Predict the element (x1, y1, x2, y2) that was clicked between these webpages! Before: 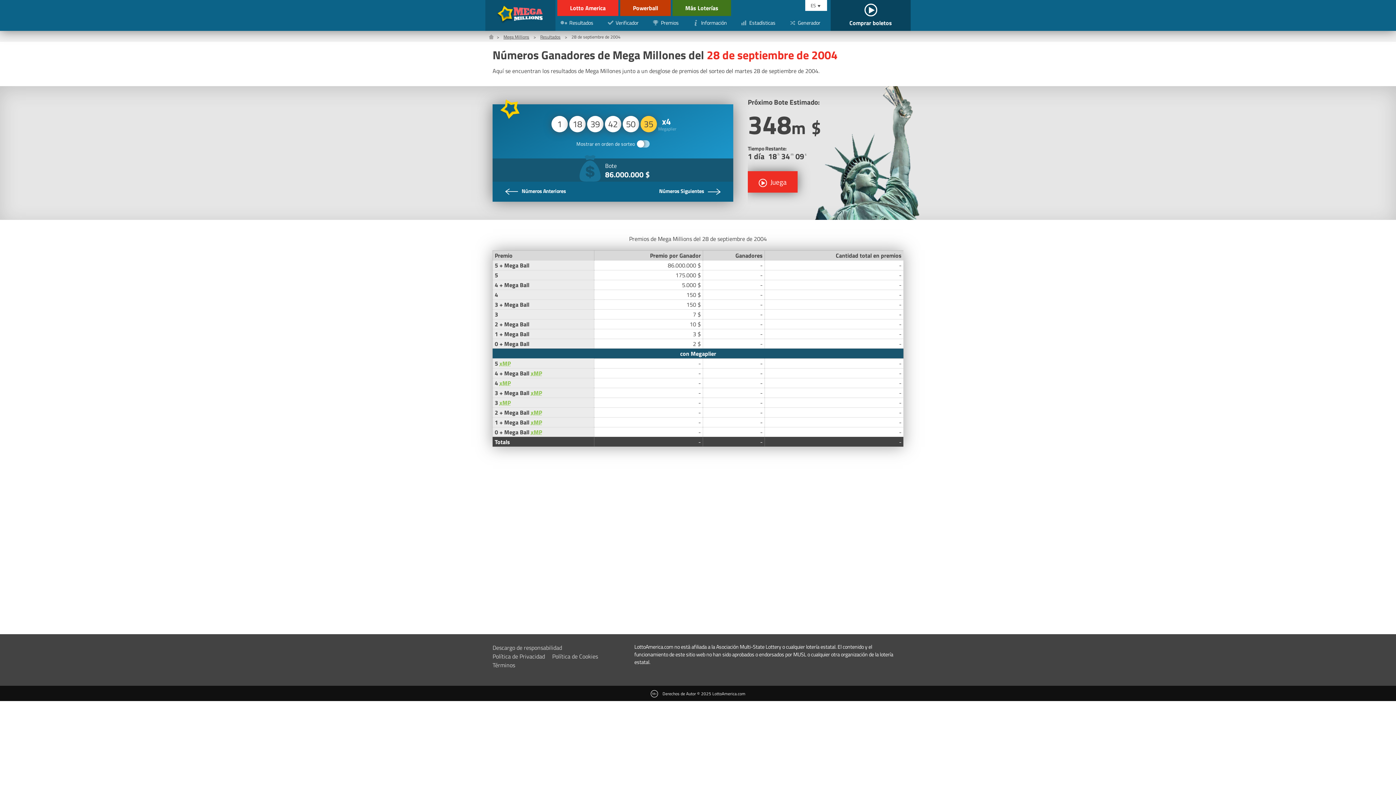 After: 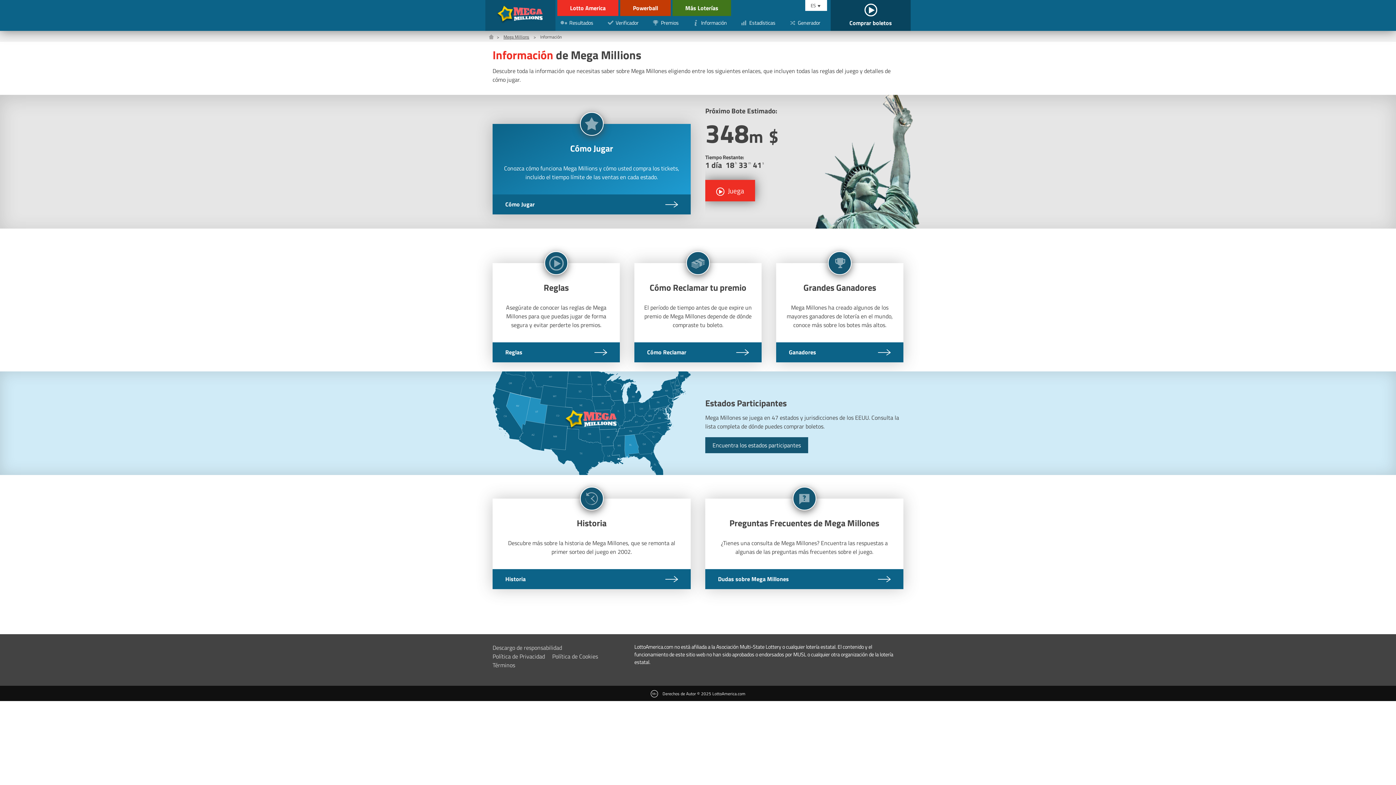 Action: bbox: (689, 16, 733, 29) label: Información